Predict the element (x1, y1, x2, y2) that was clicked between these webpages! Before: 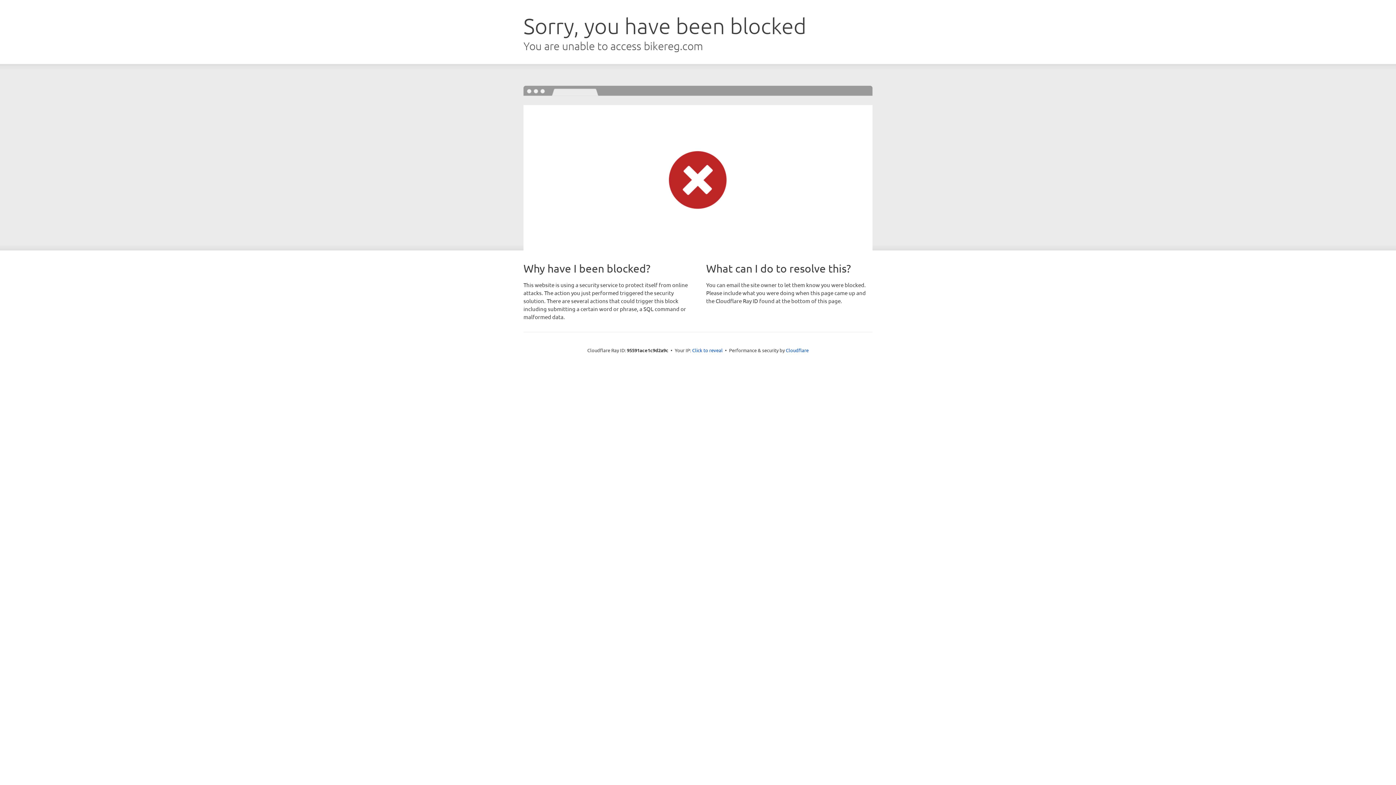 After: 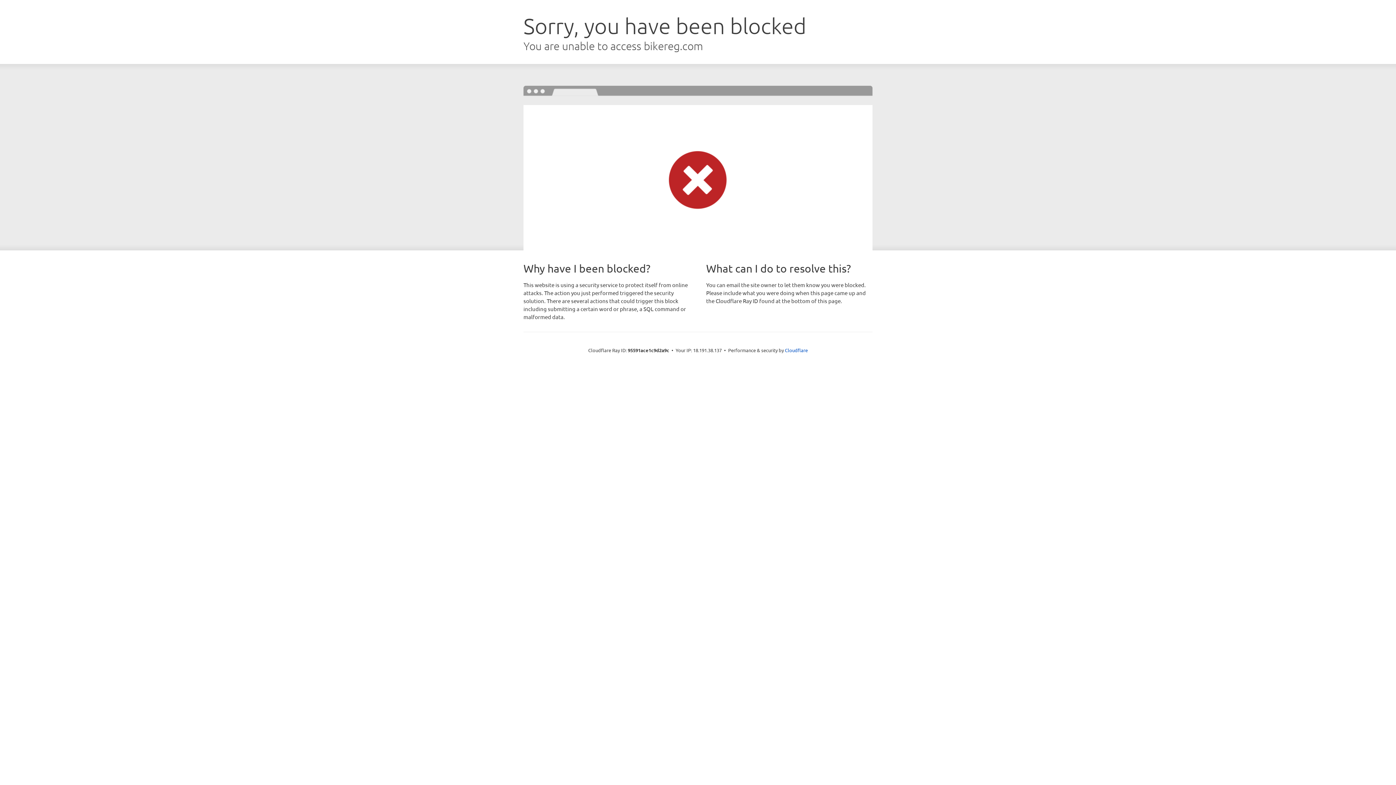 Action: bbox: (692, 346, 722, 353) label: Click to reveal